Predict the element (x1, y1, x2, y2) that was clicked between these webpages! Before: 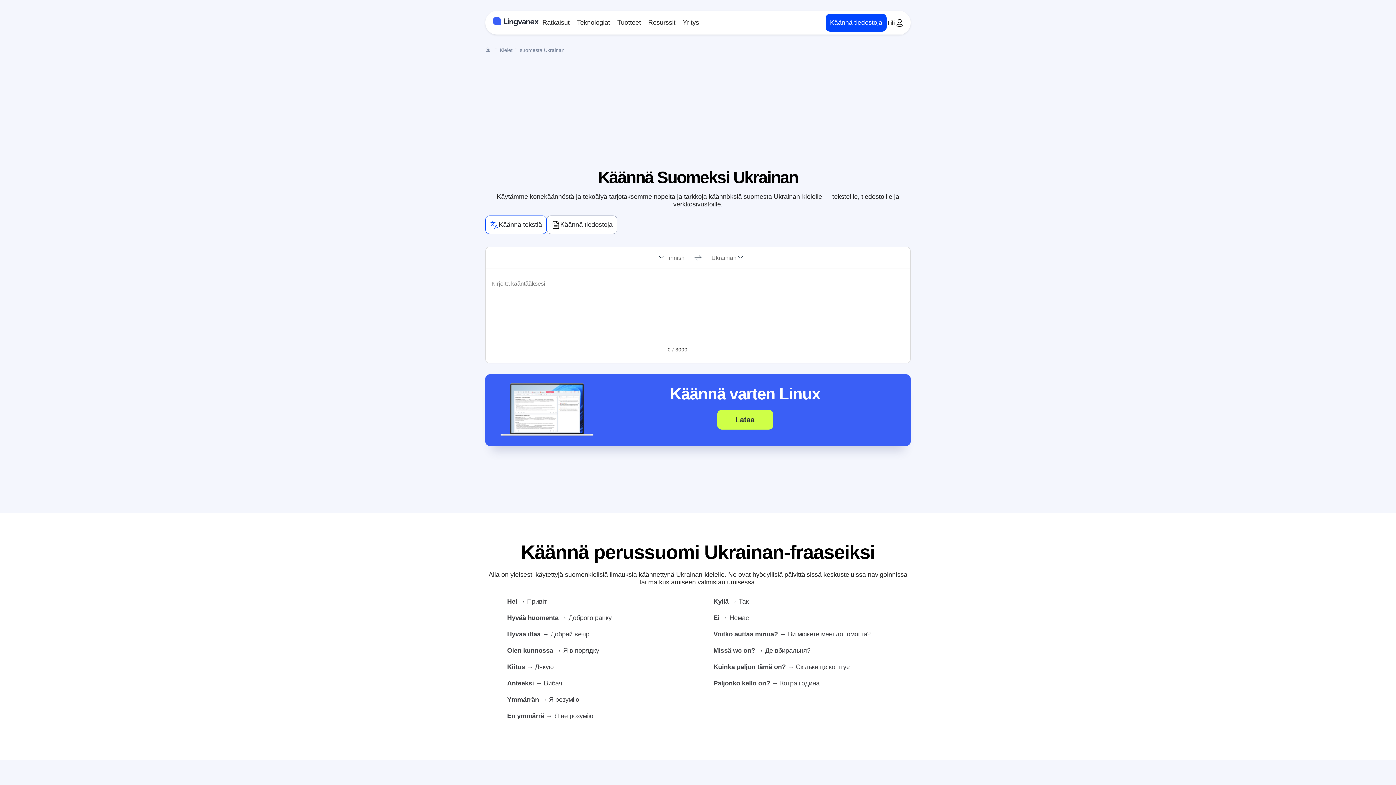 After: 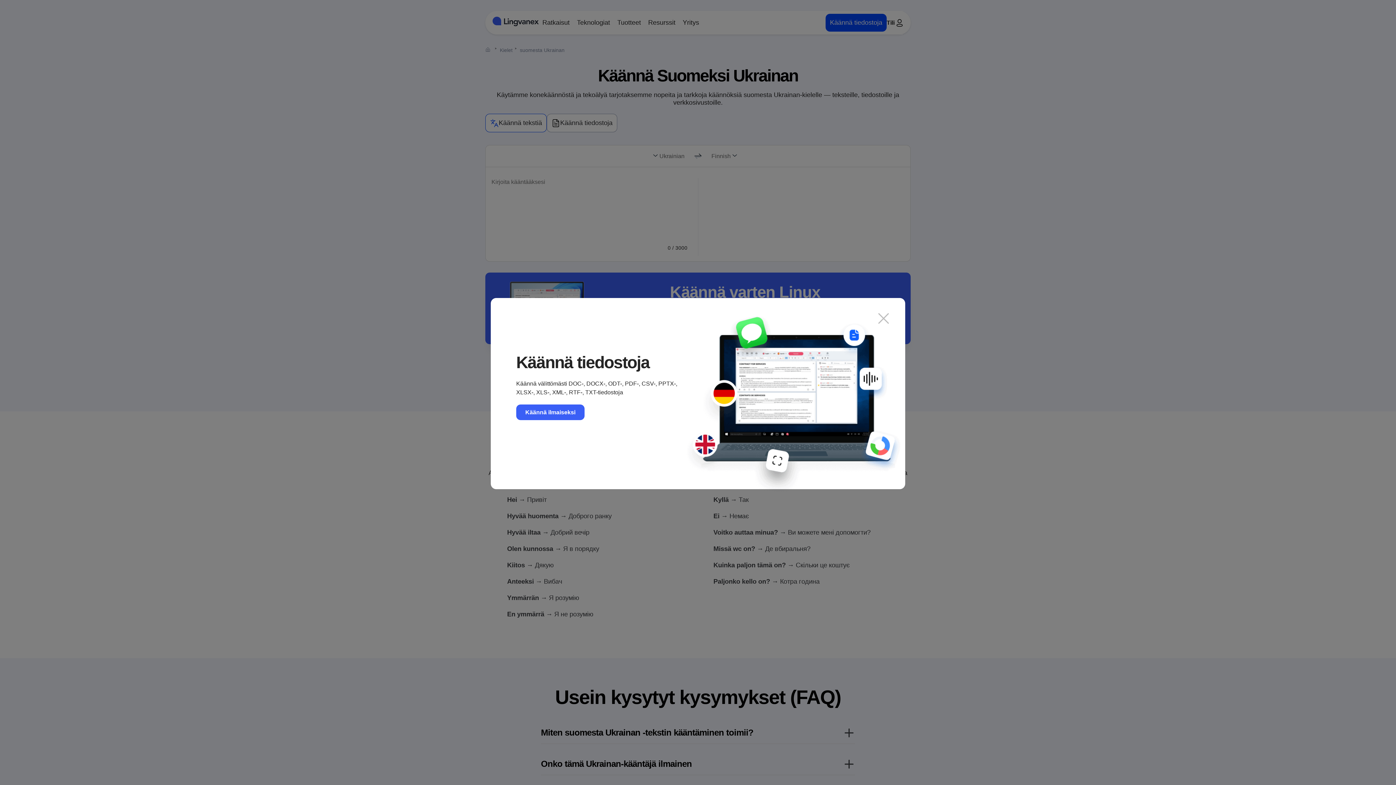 Action: label: change bbox: (692, 150, 704, 162)